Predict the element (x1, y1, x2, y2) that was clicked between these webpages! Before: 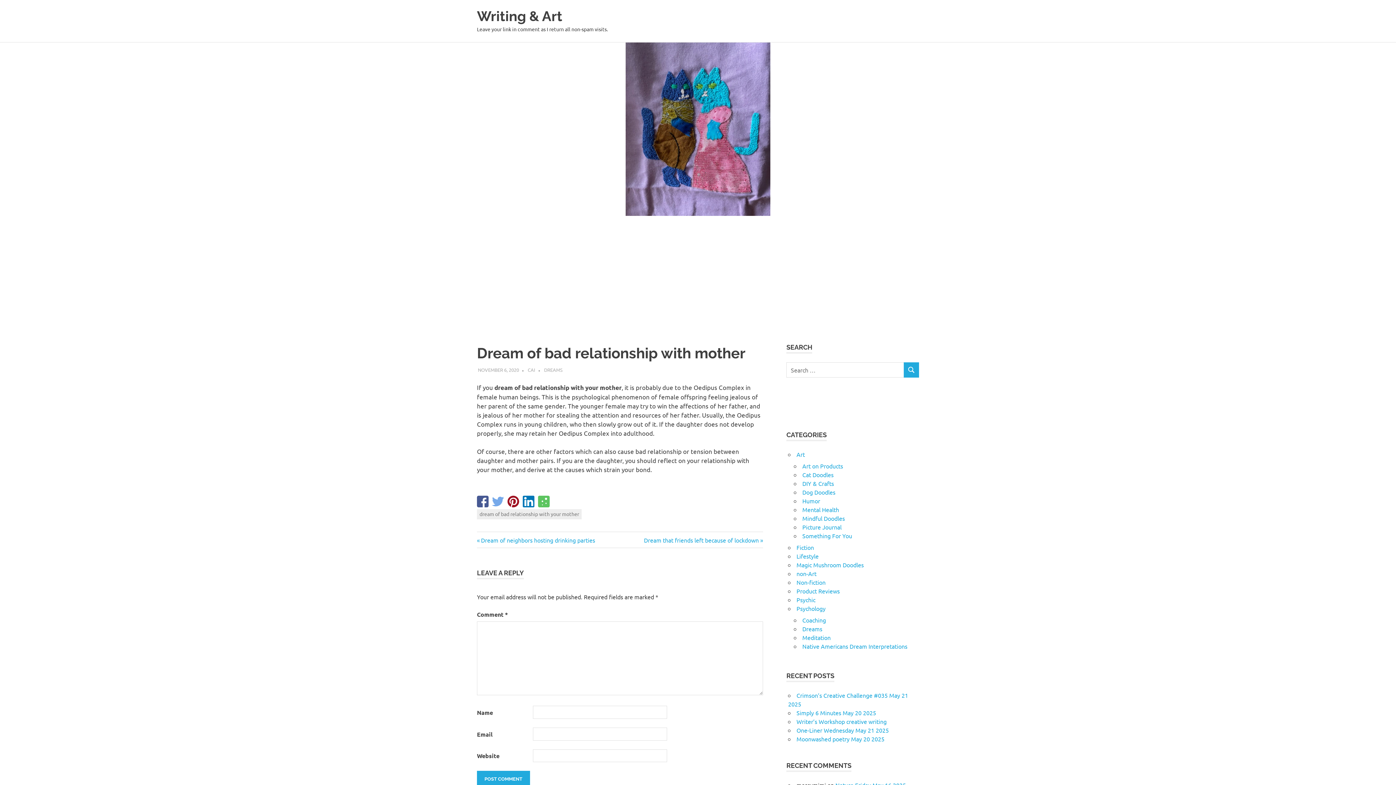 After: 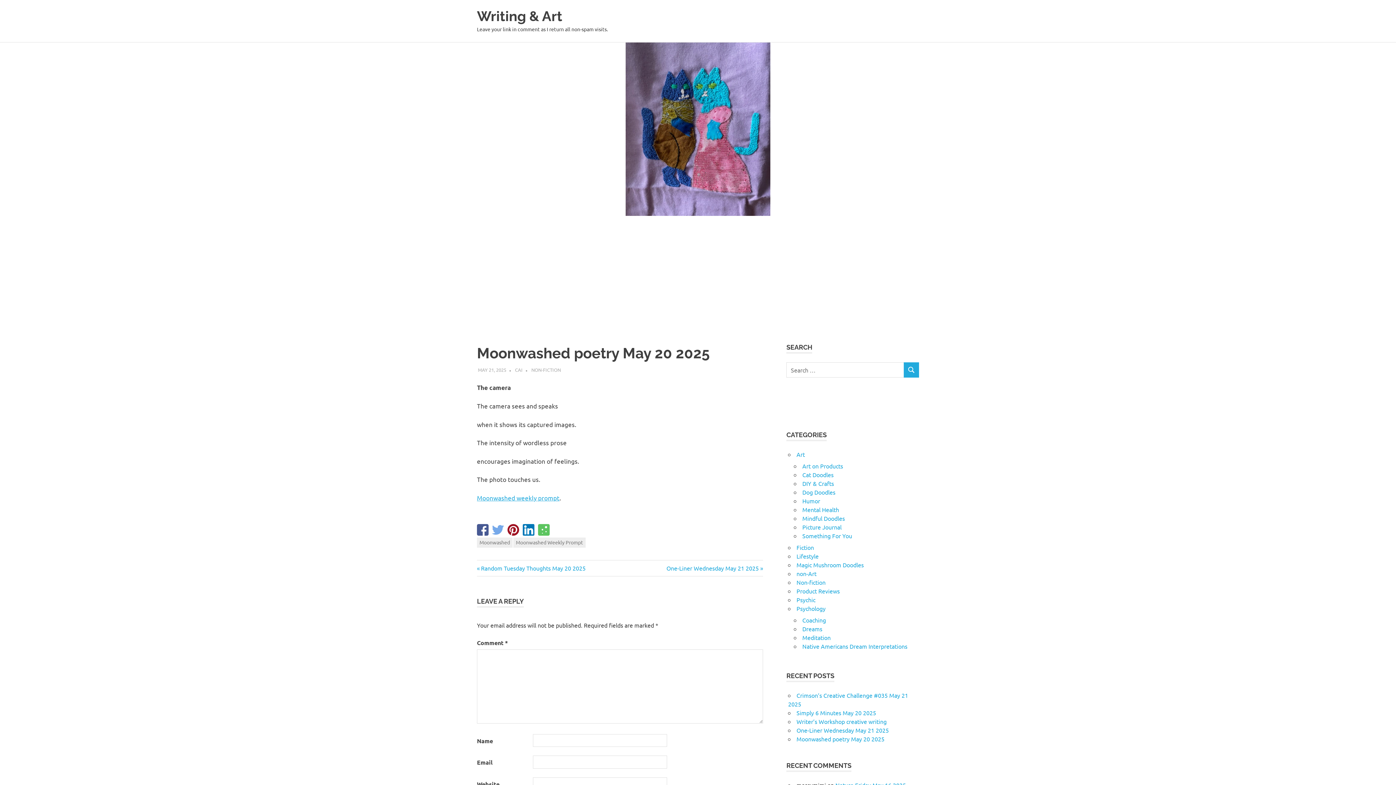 Action: bbox: (796, 735, 884, 743) label: Moonwashed poetry May 20 2025